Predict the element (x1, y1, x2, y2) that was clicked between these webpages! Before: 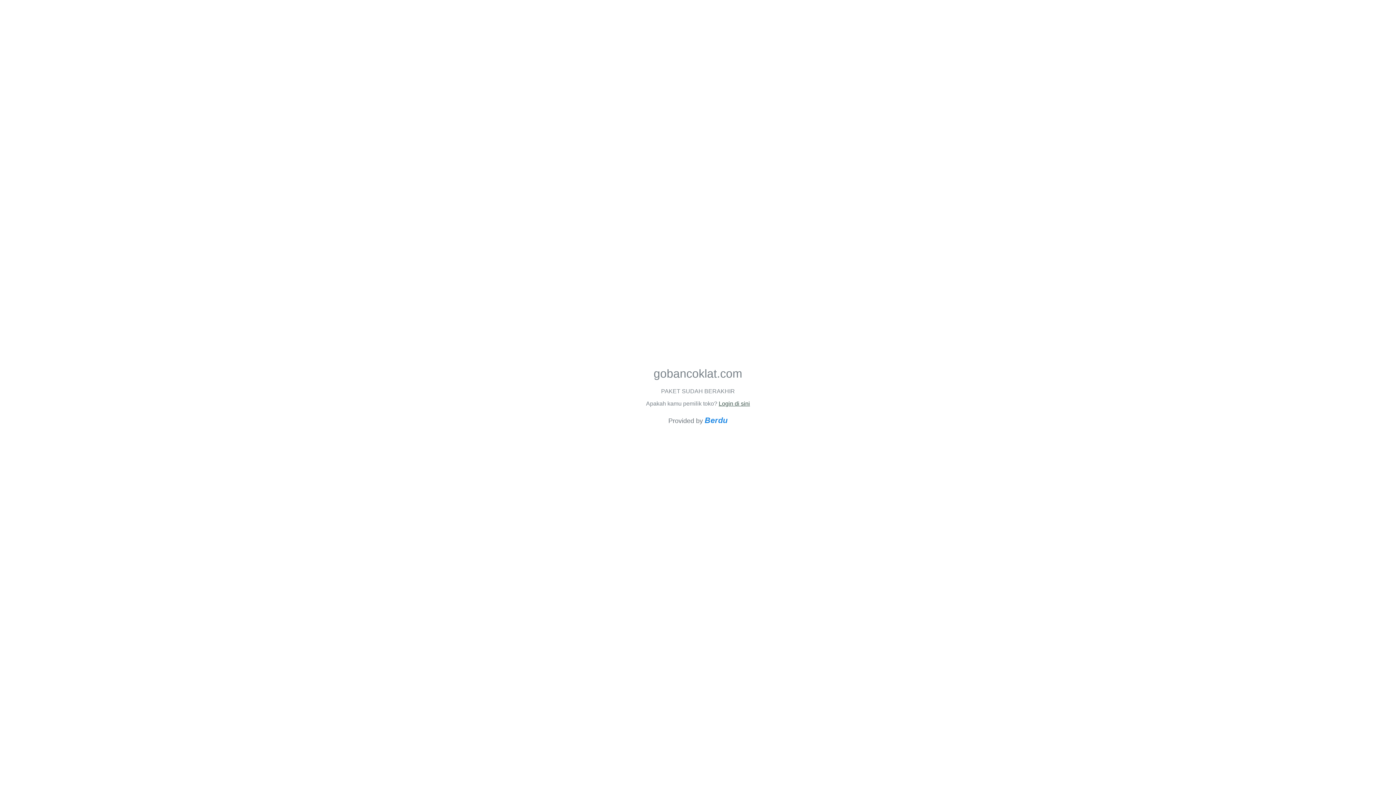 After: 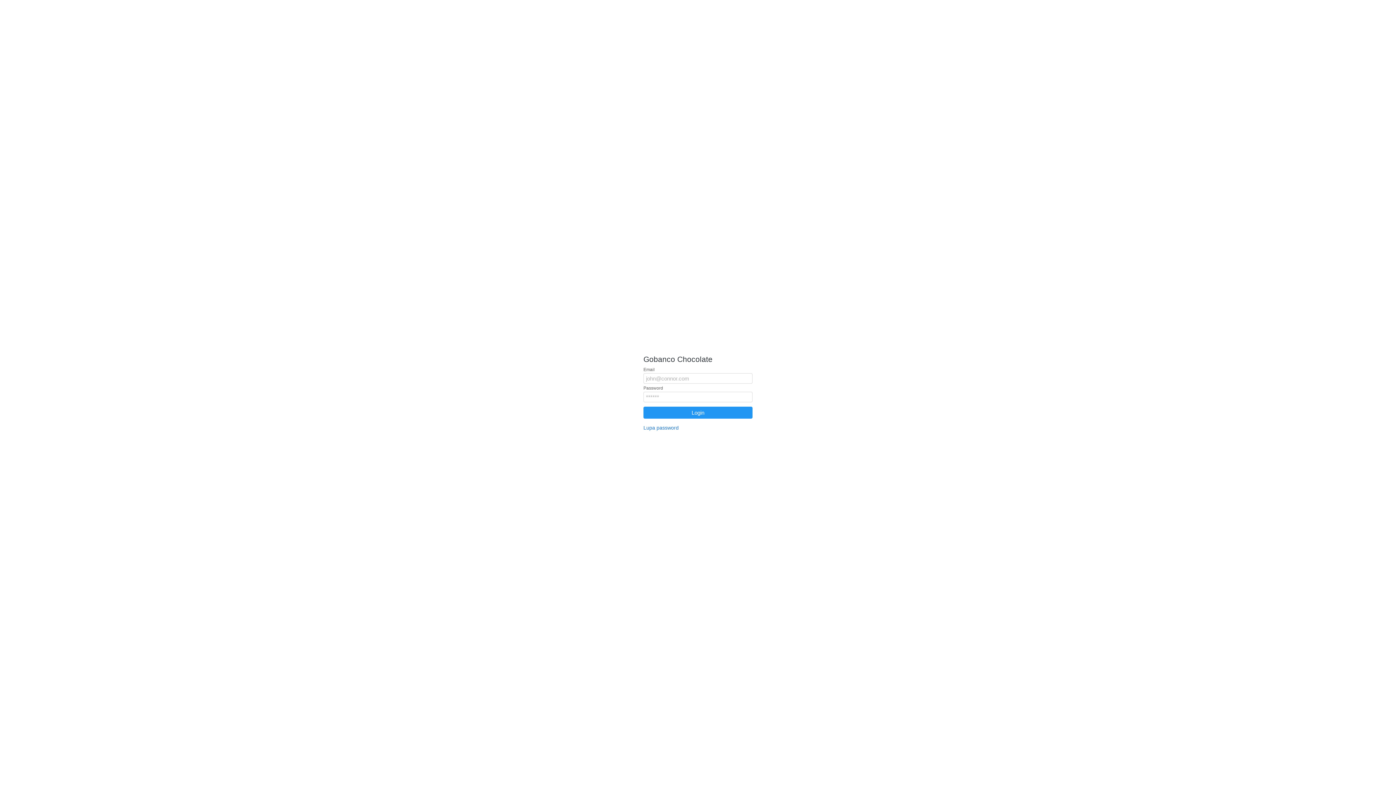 Action: label: Login di sini bbox: (718, 400, 750, 406)